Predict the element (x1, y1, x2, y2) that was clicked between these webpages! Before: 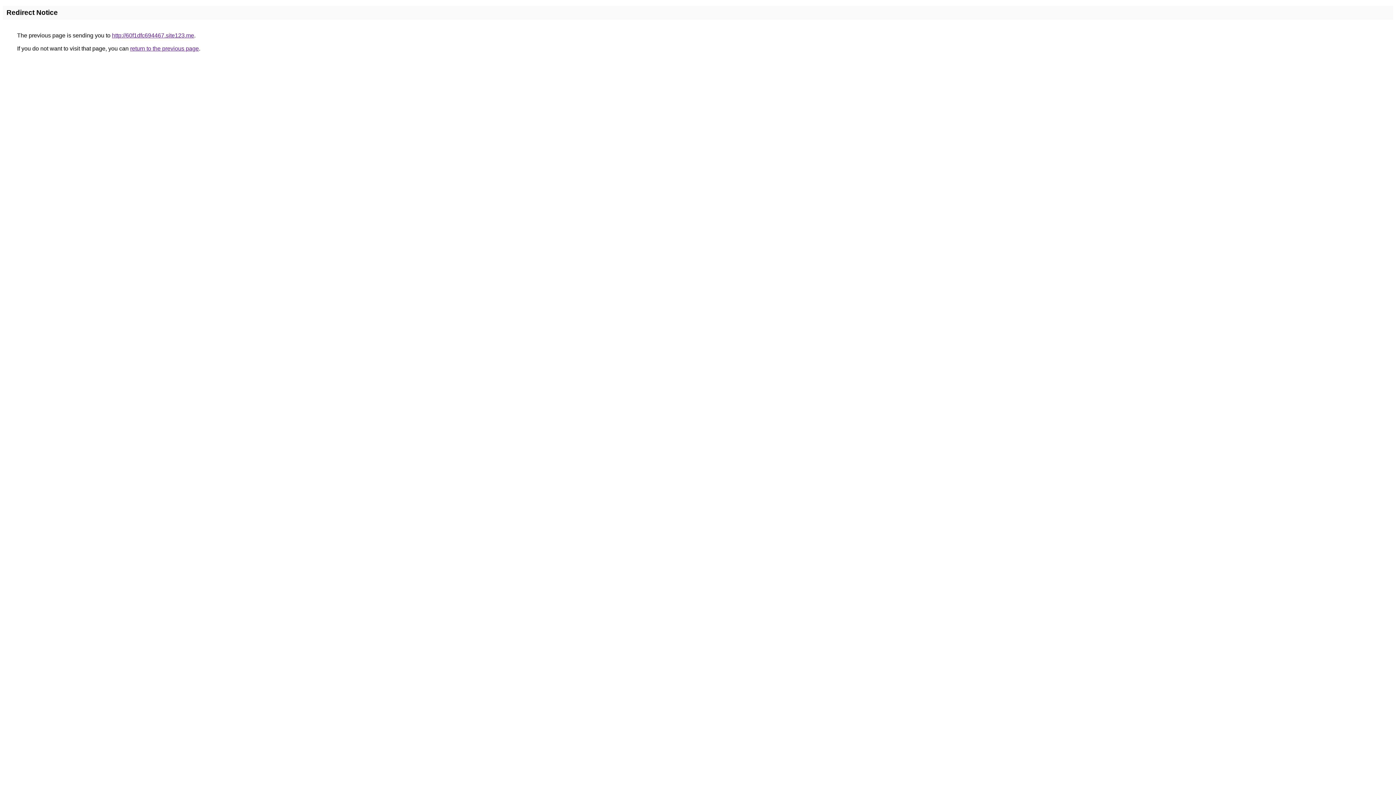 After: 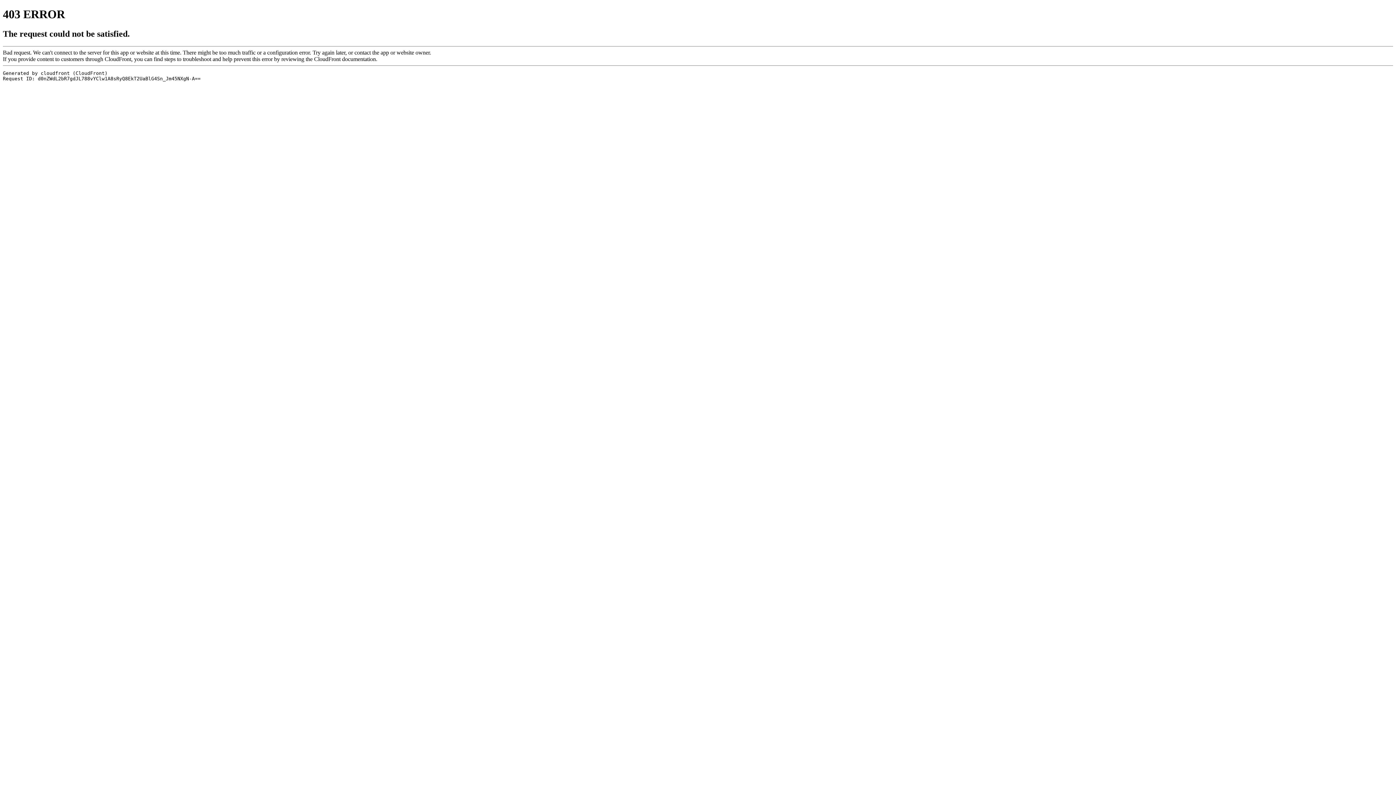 Action: bbox: (112, 32, 194, 38) label: http://60f1dfc694467.site123.me